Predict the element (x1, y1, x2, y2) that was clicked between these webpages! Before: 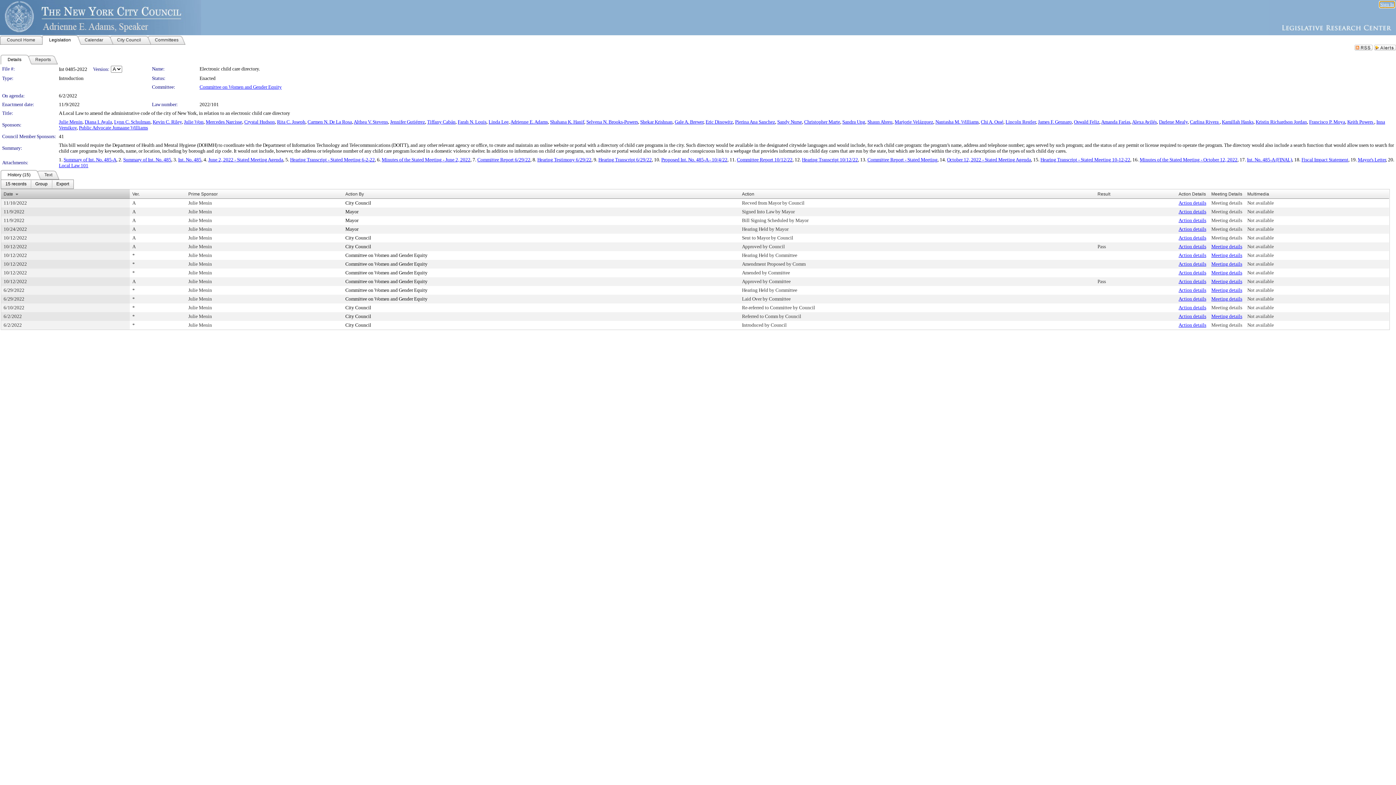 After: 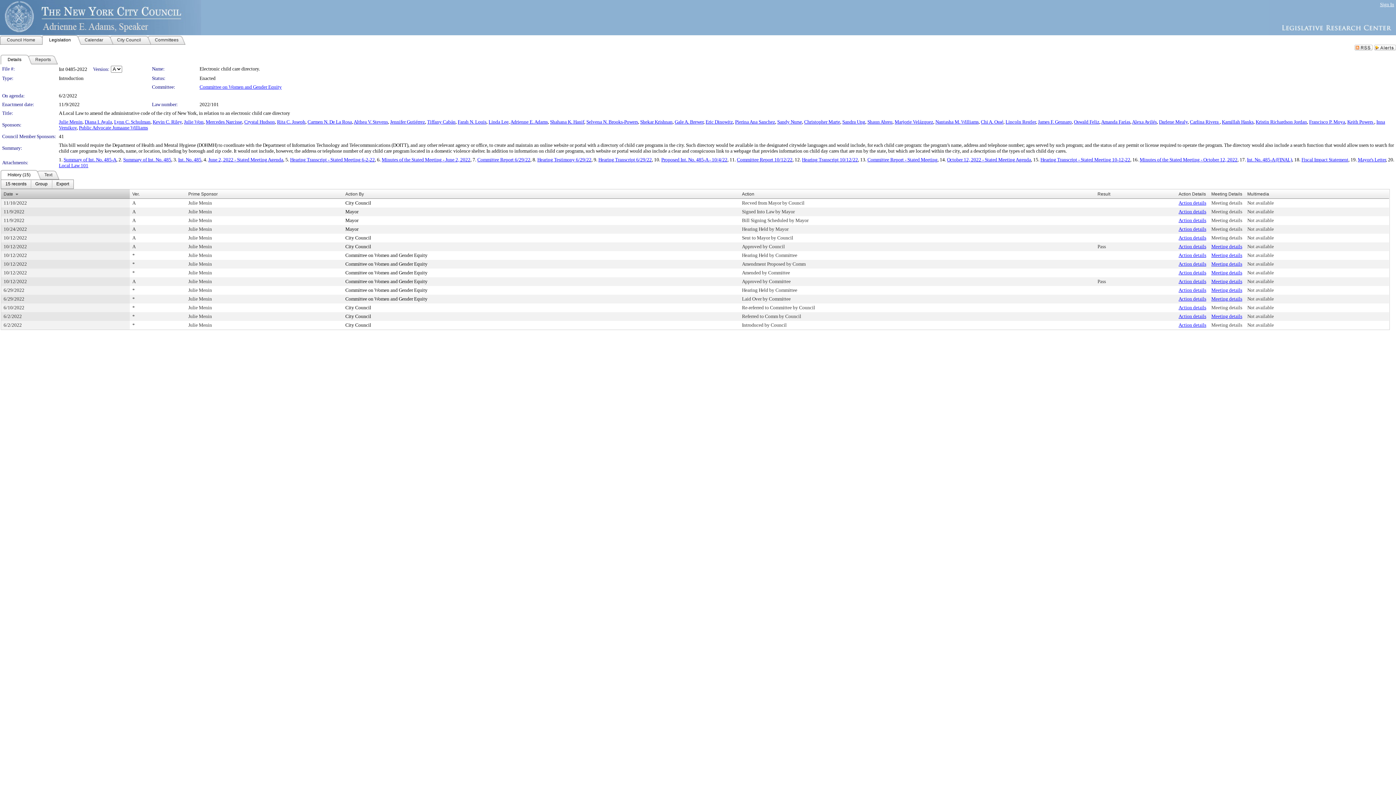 Action: label: Fiscal Impact Statement bbox: (1301, 157, 1348, 162)